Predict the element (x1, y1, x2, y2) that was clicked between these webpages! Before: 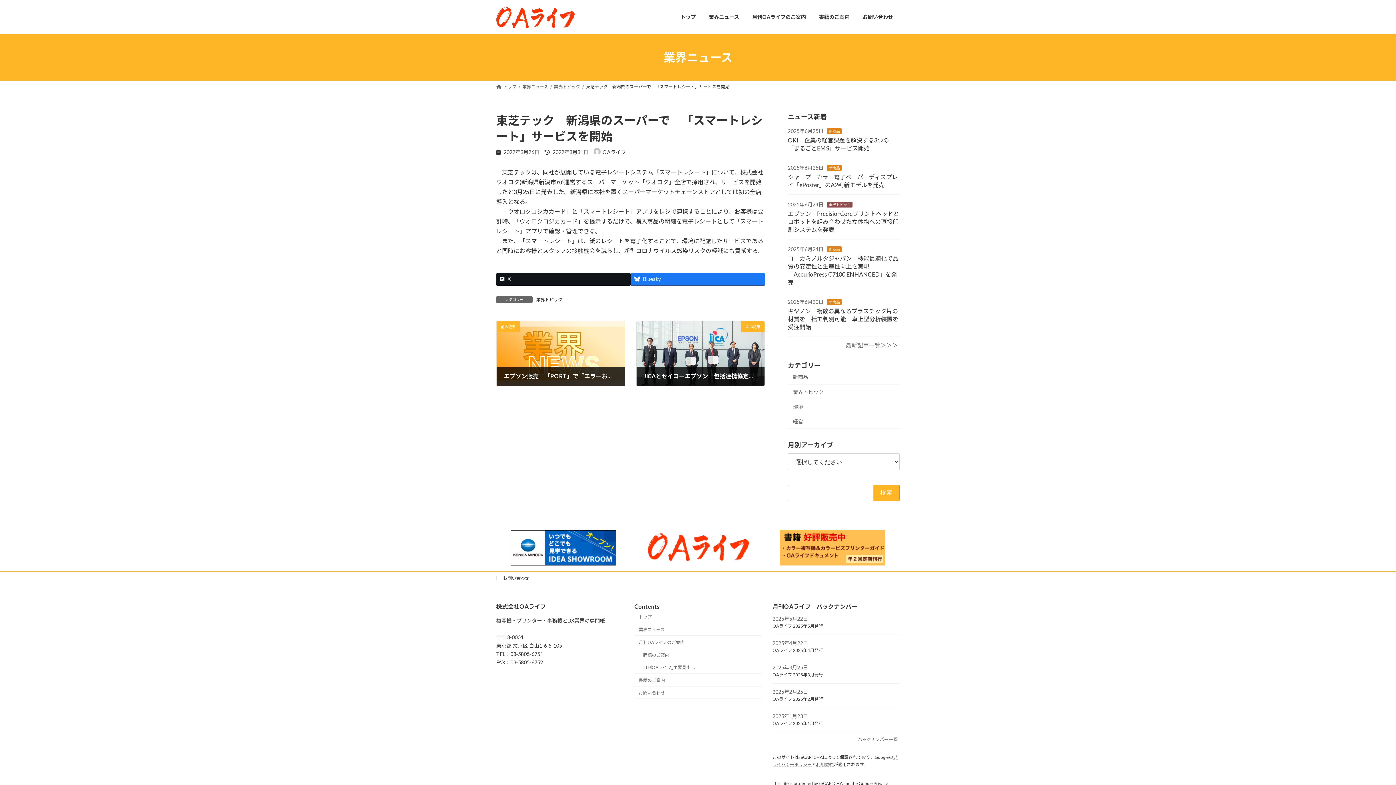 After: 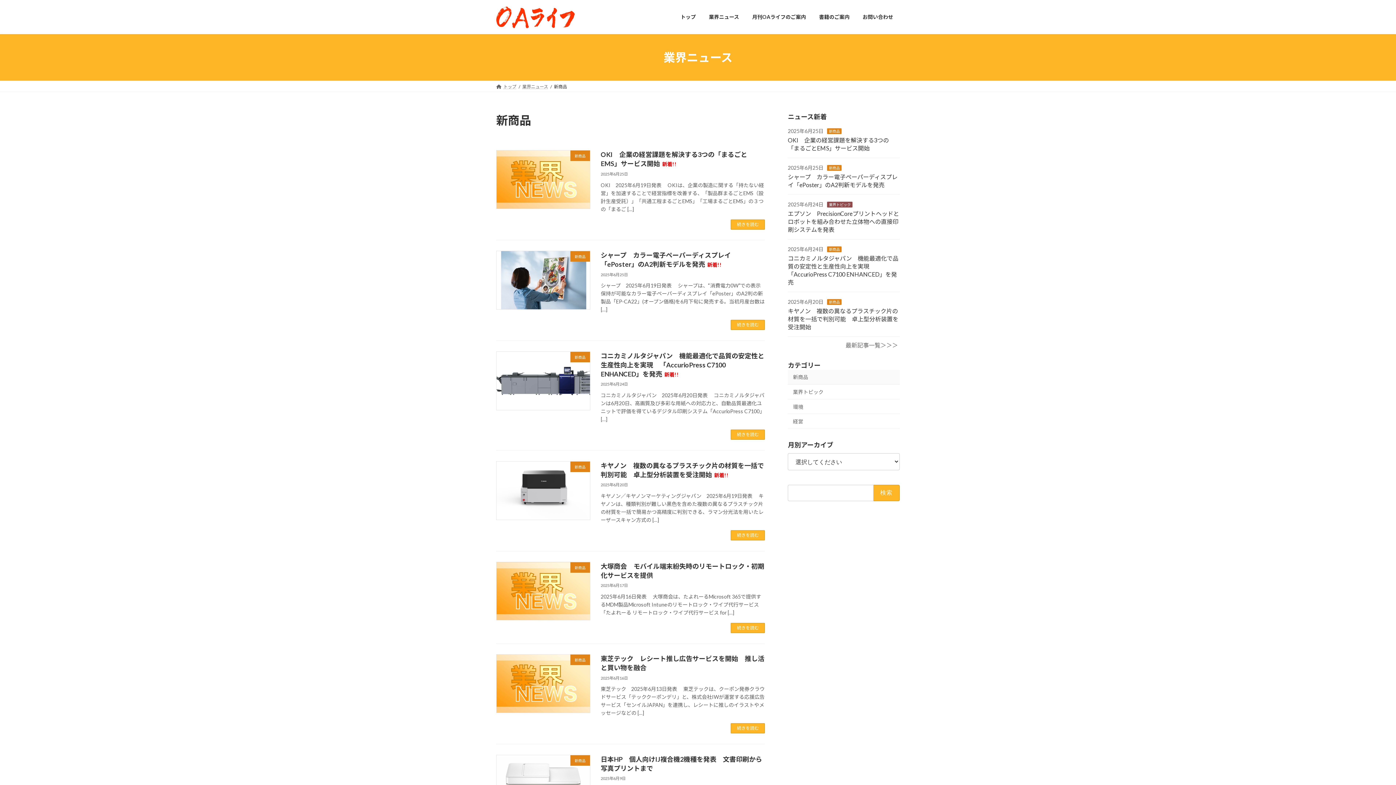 Action: bbox: (827, 299, 841, 304) label: 新商品